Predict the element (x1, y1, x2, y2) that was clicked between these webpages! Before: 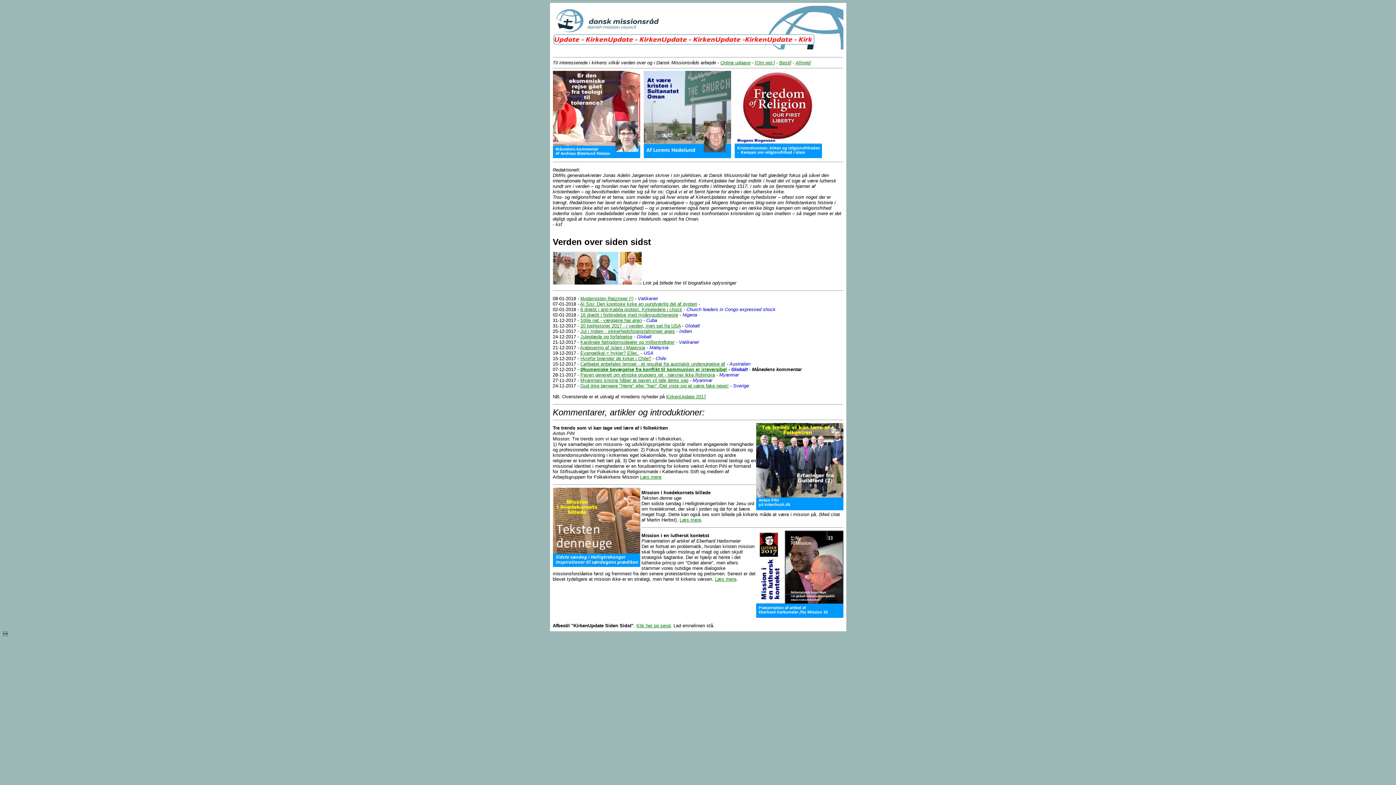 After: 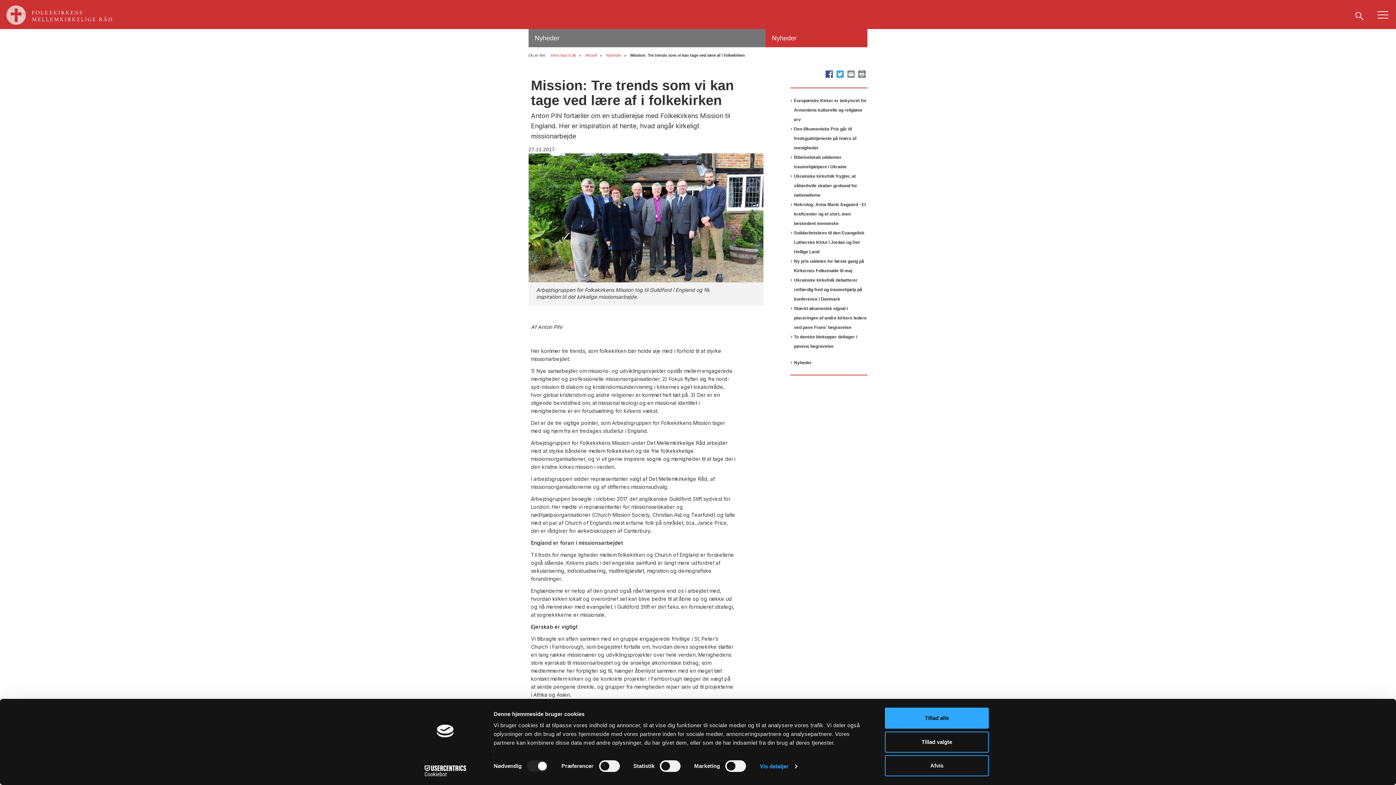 Action: bbox: (640, 474, 661, 480) label: Læs mere